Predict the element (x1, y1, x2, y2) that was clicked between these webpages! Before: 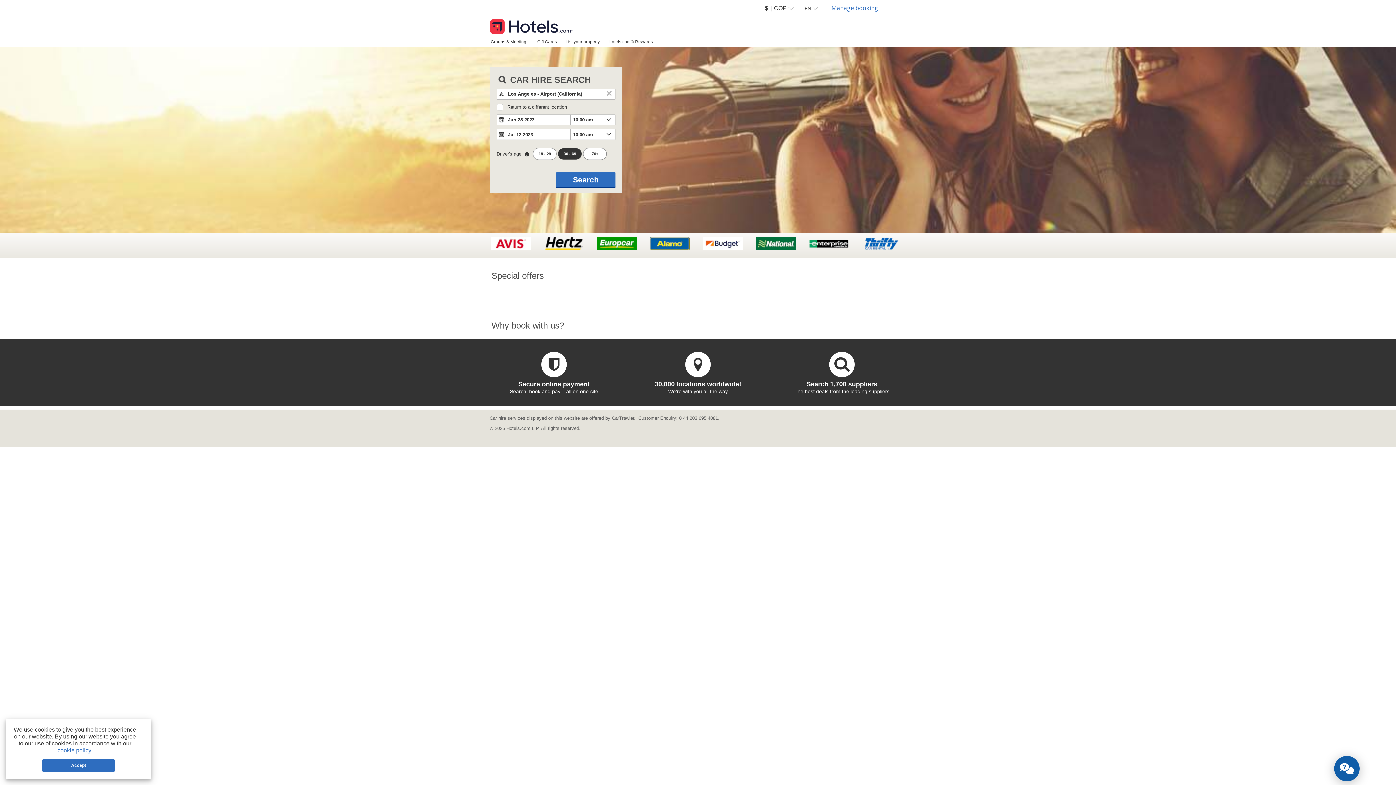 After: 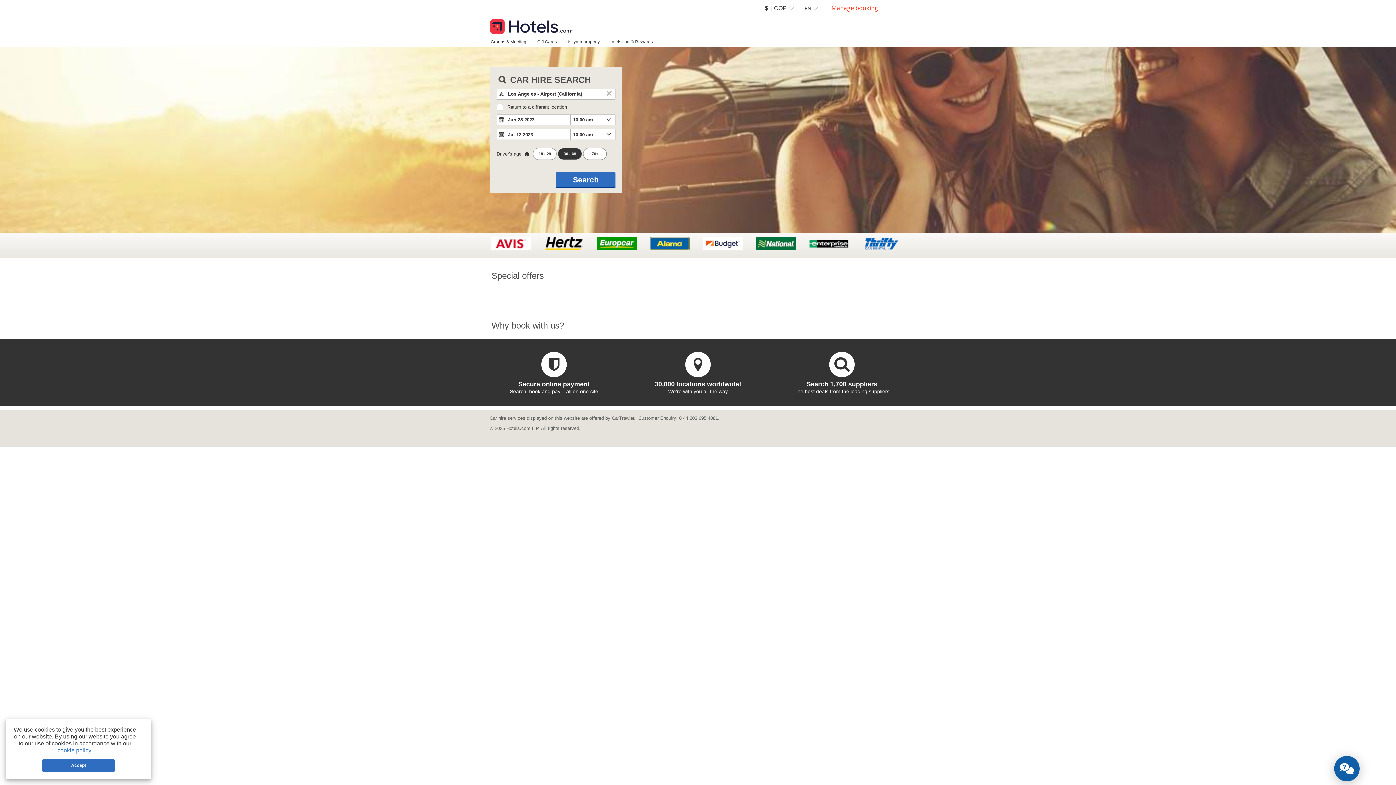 Action: label: Manage booking bbox: (825, 0, 884, 16)